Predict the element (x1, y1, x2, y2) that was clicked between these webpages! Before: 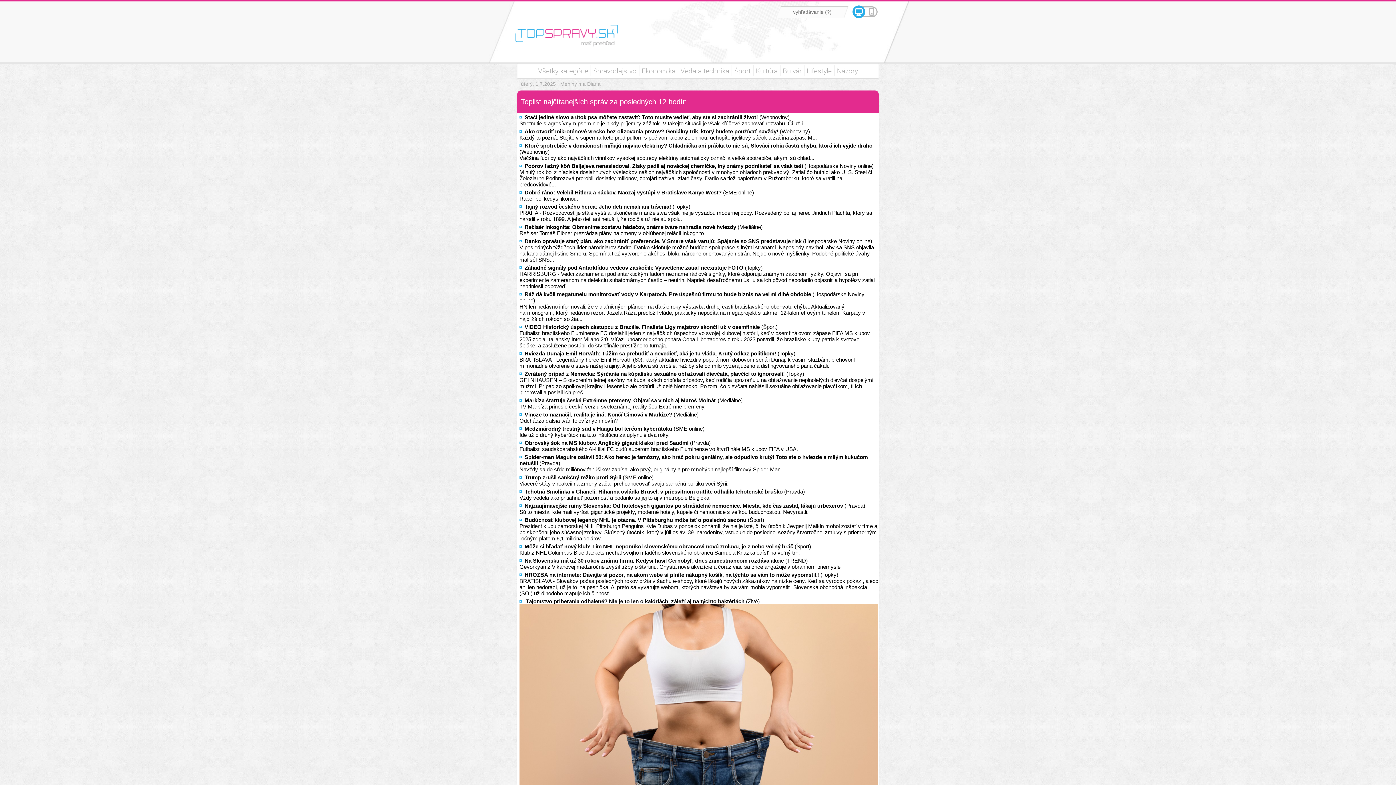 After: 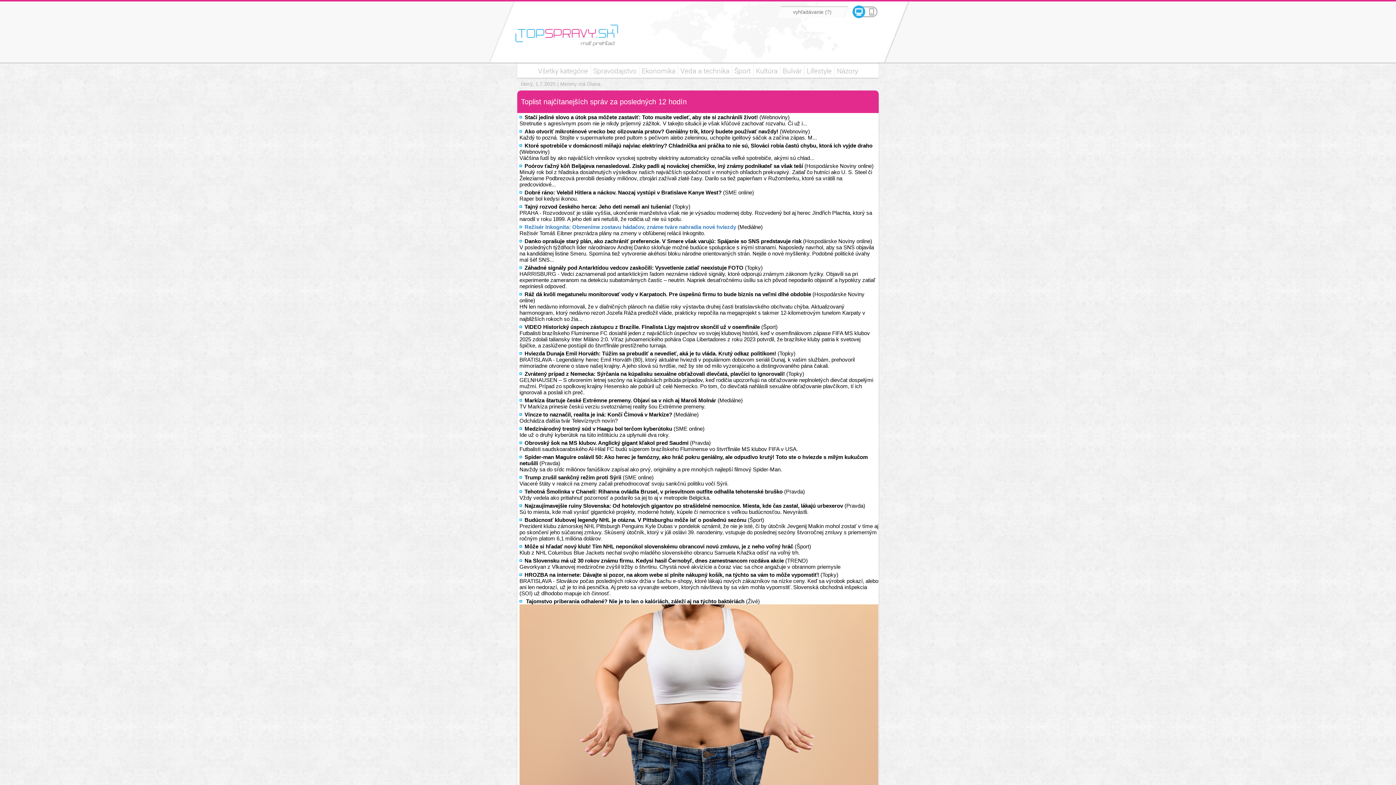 Action: bbox: (524, 224, 736, 230) label: Režisér Inkognita: Obmeníme zostavu hádačov, známe tváre nahradia nové hviezdy